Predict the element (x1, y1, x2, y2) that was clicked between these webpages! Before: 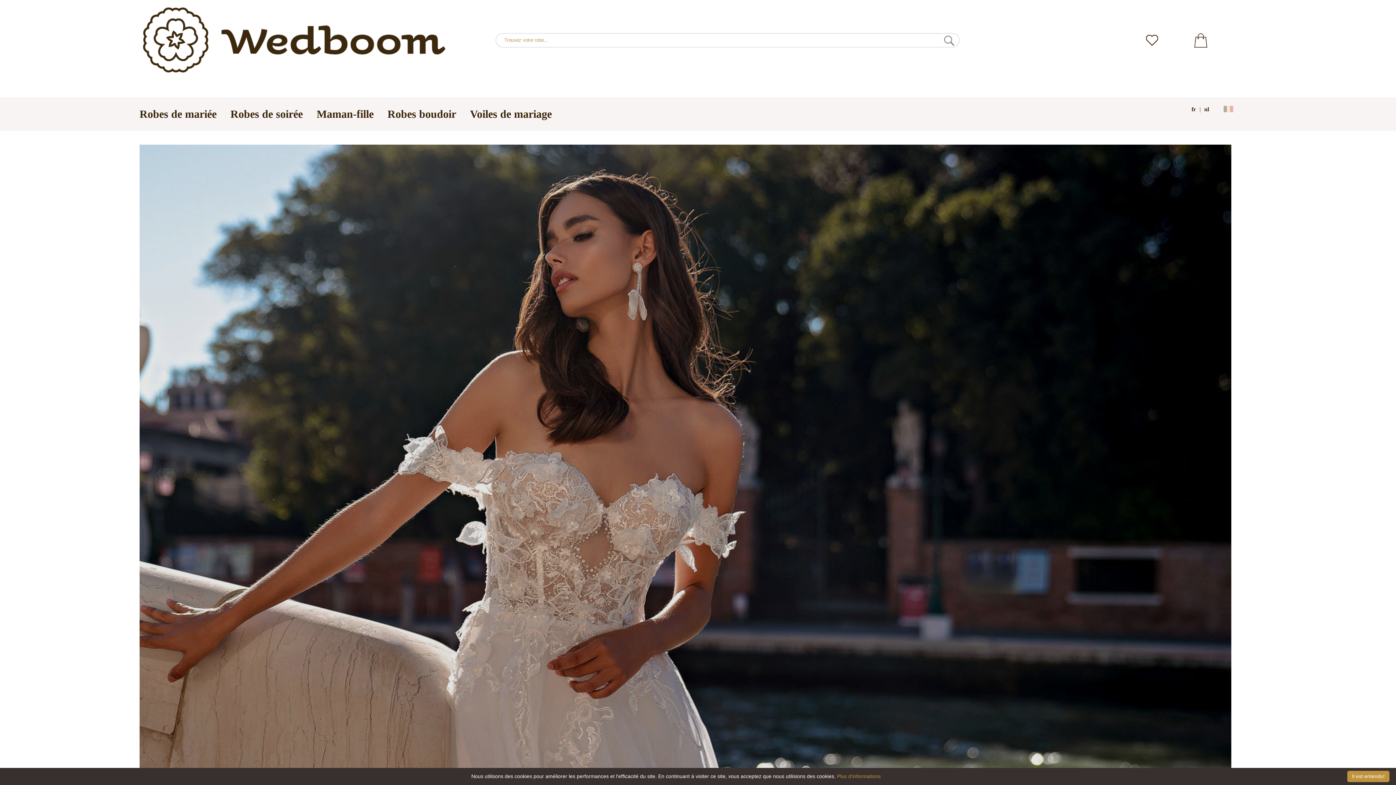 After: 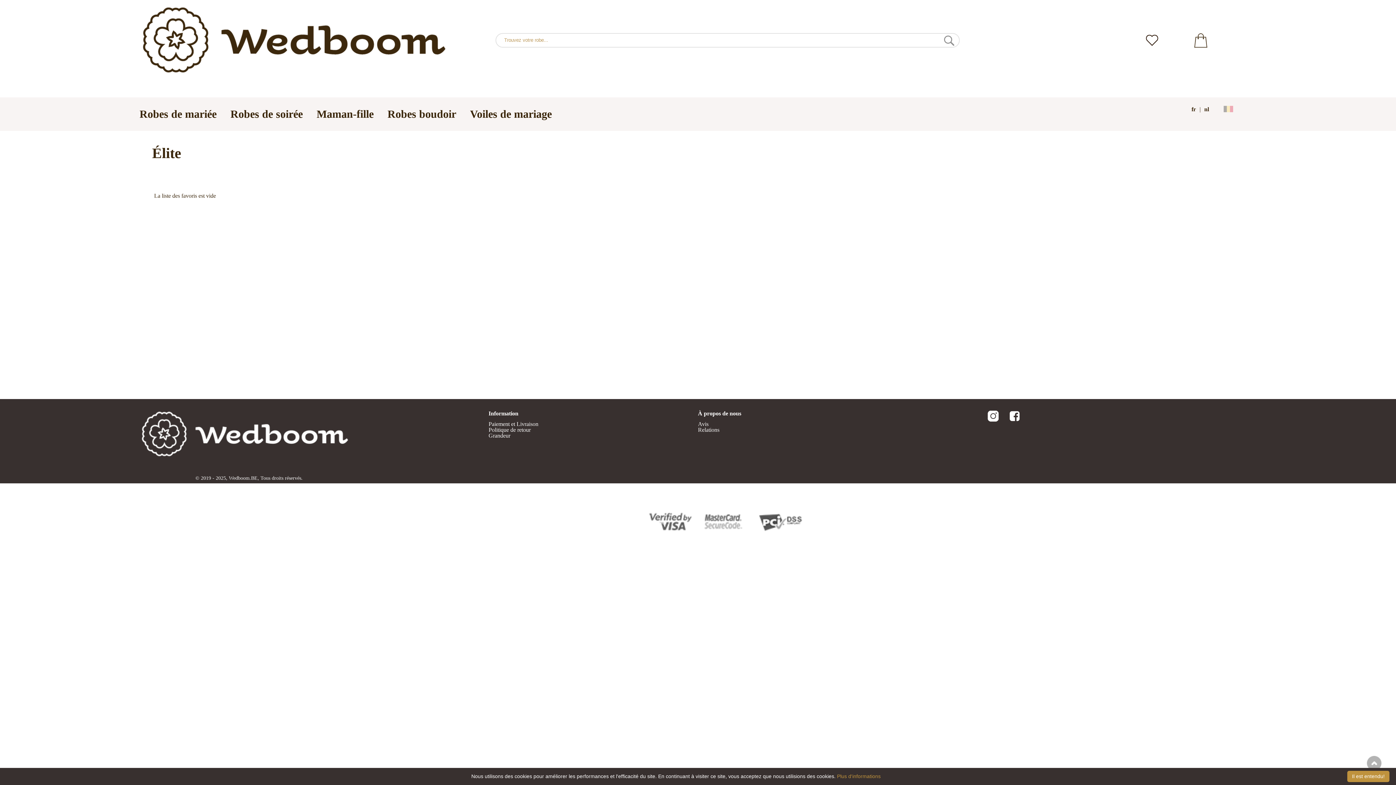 Action: bbox: (1145, 36, 1159, 42)